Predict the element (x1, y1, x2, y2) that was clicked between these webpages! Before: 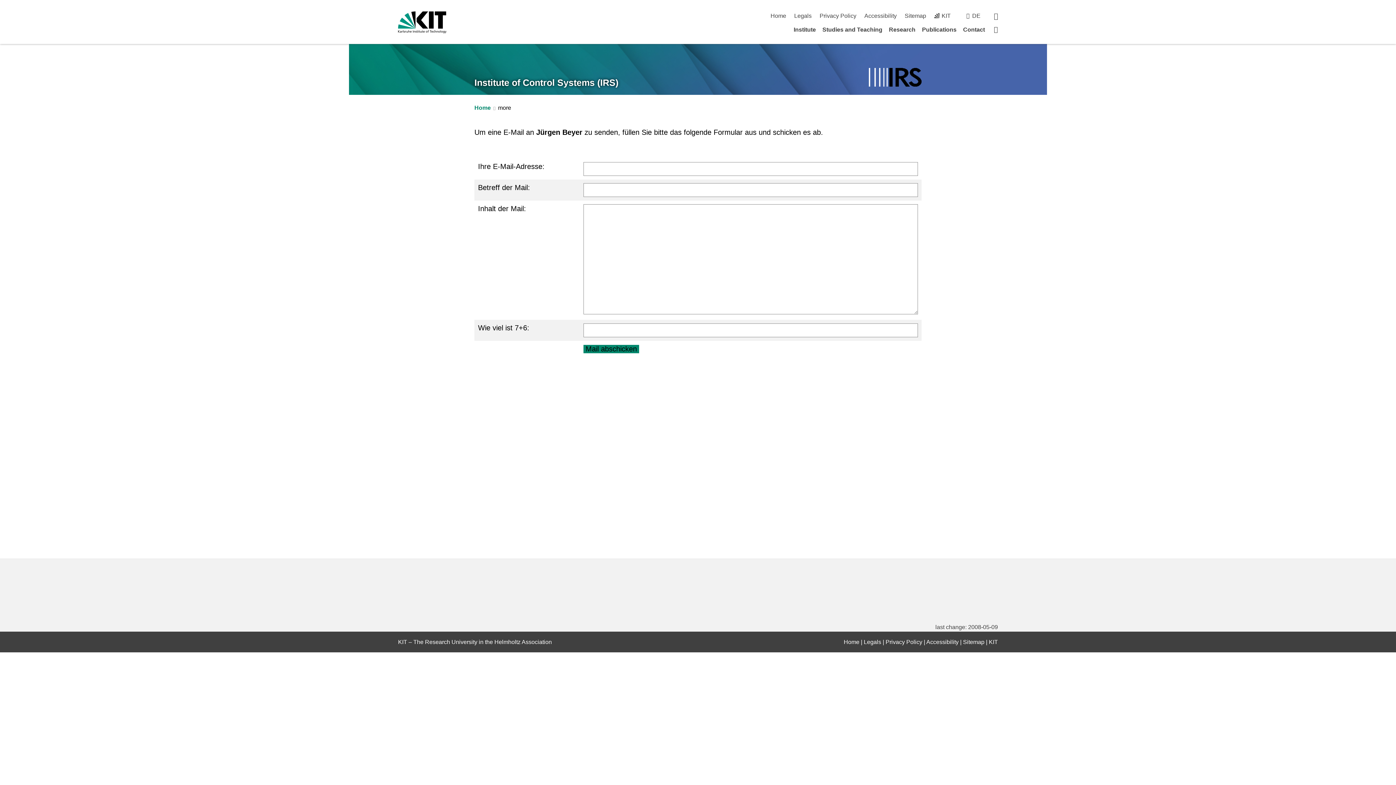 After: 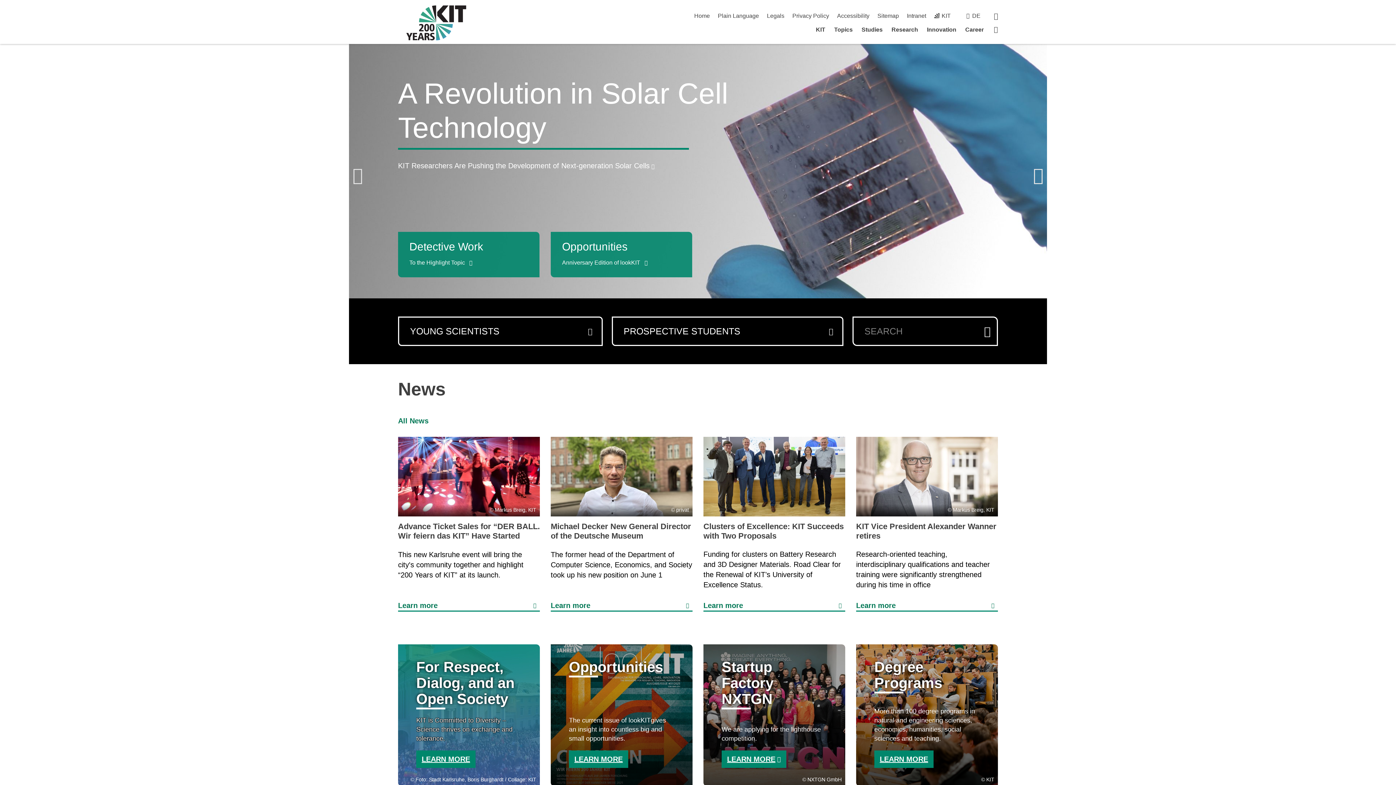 Action: label: KIT bbox: (934, 12, 950, 18)